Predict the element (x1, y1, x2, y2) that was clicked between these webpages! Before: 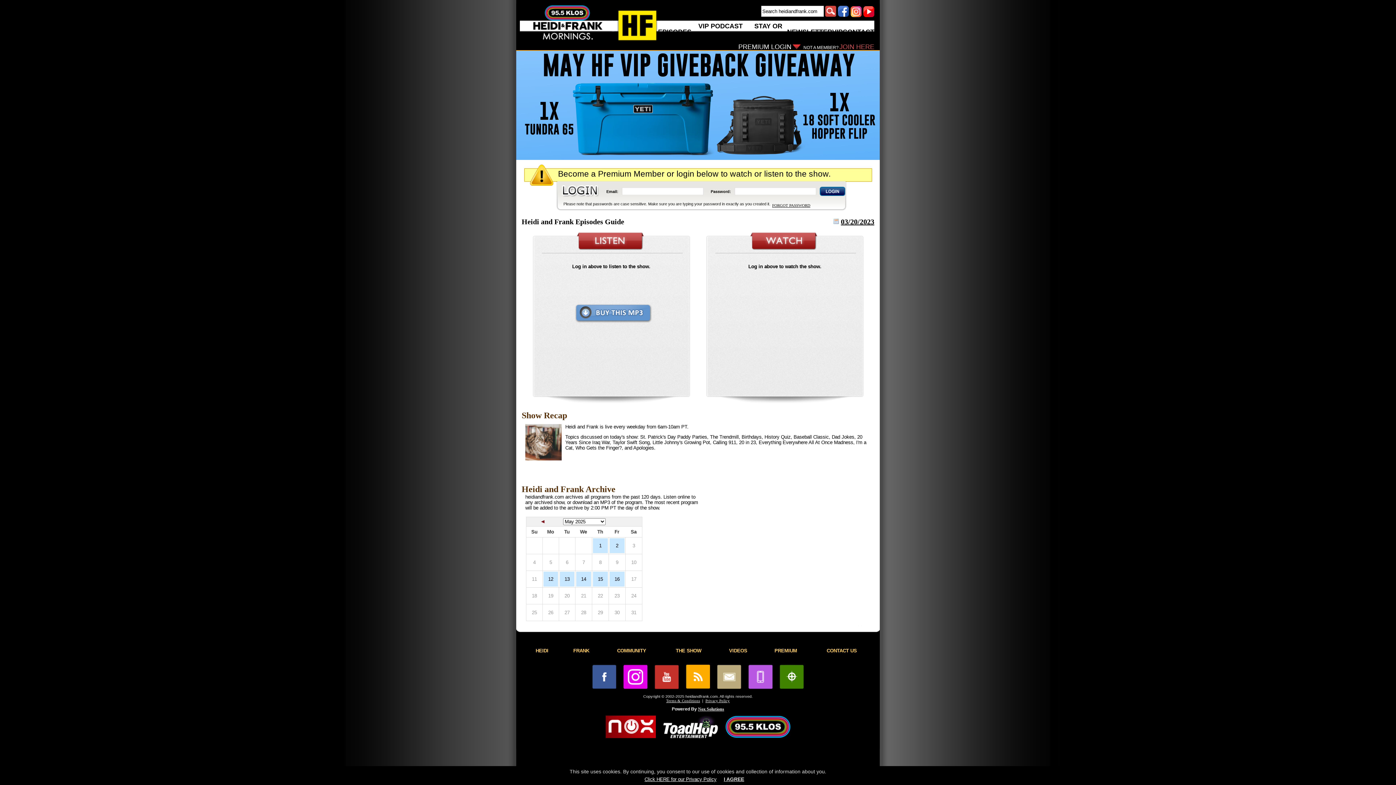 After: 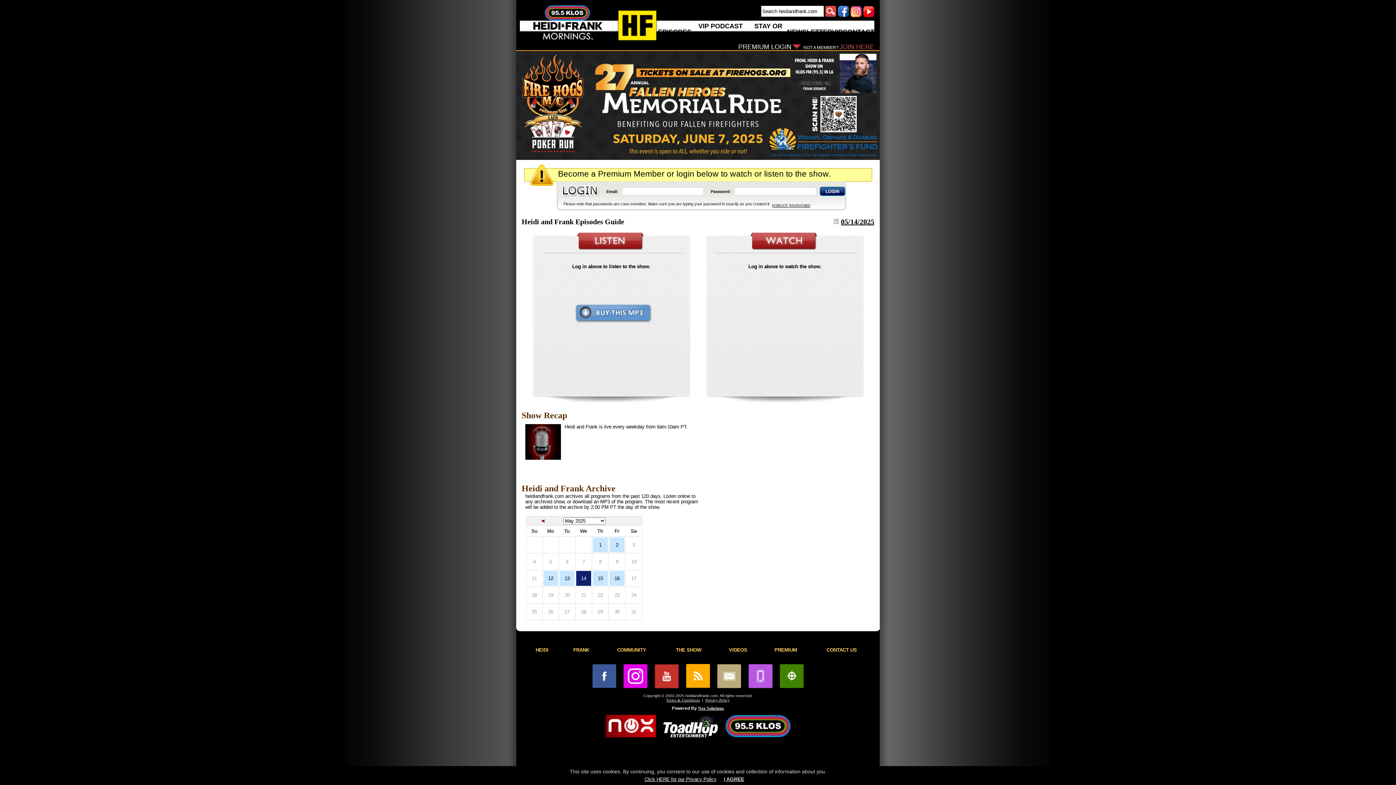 Action: bbox: (576, 572, 591, 586) label: 14